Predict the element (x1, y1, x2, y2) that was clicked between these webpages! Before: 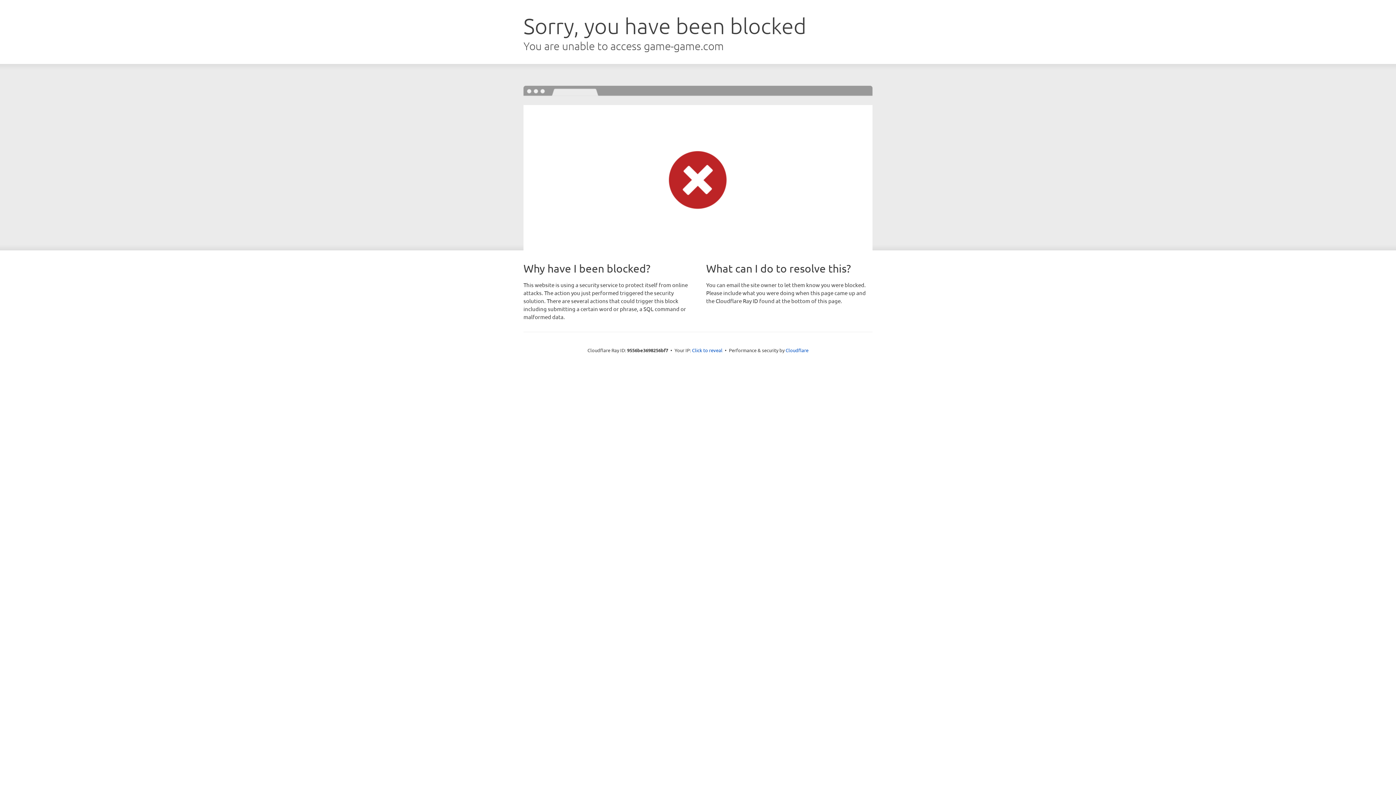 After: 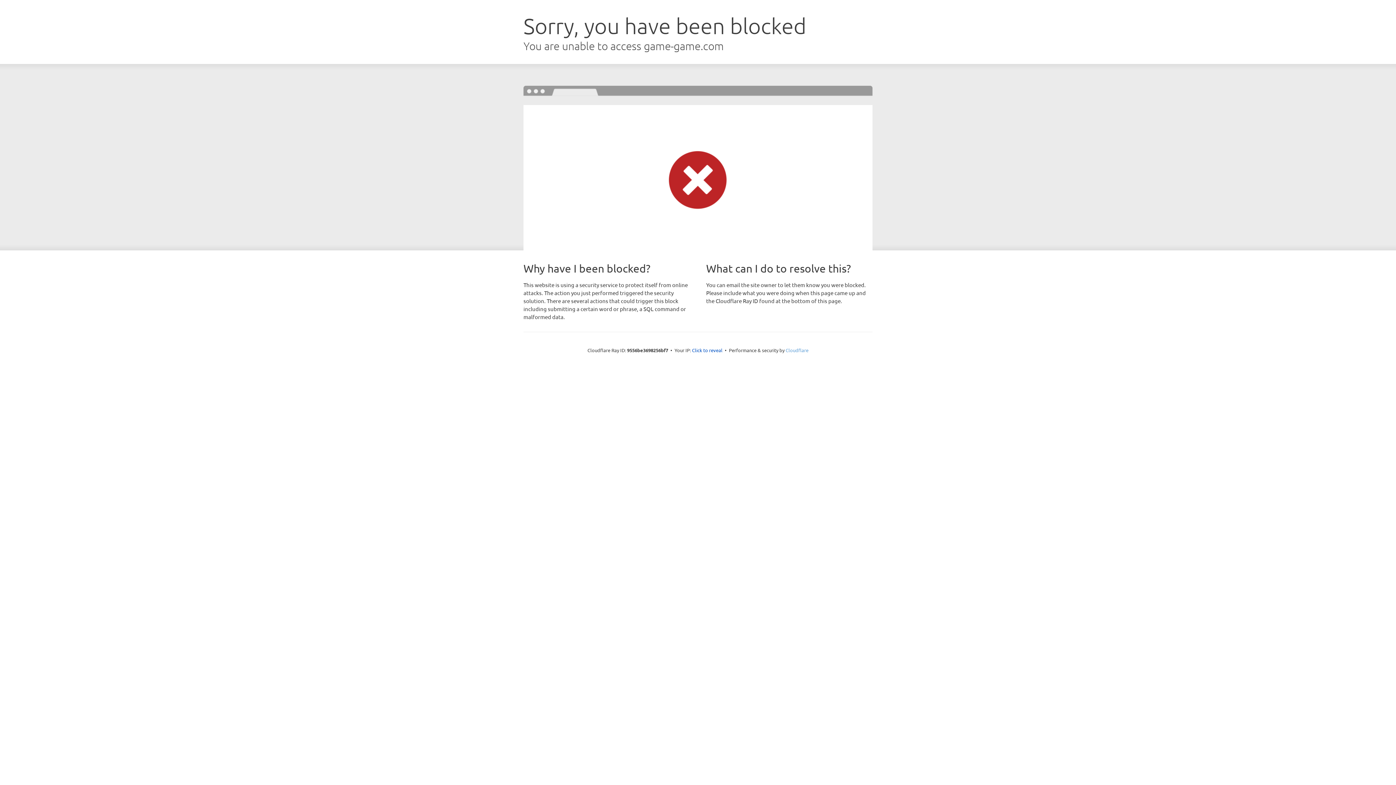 Action: label: Cloudflare bbox: (785, 347, 808, 353)